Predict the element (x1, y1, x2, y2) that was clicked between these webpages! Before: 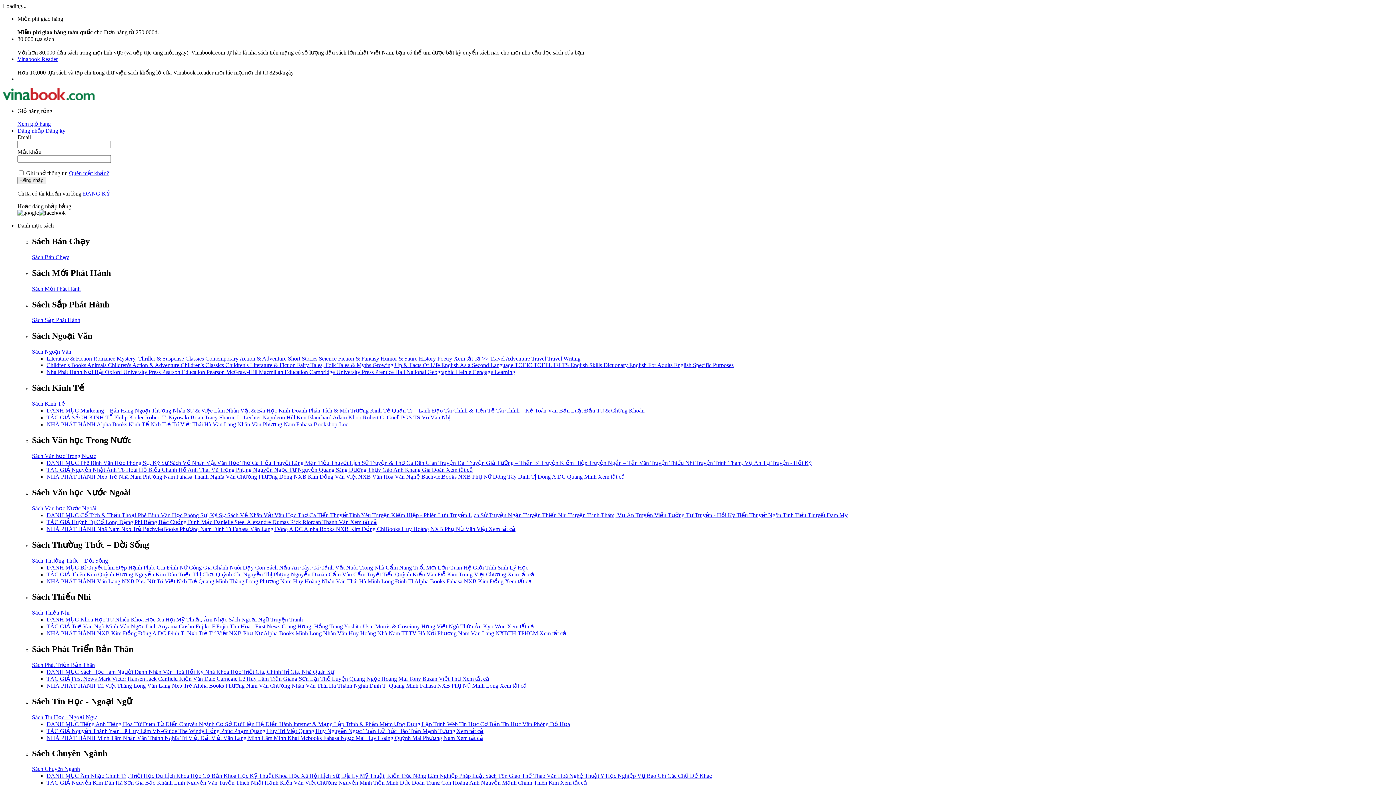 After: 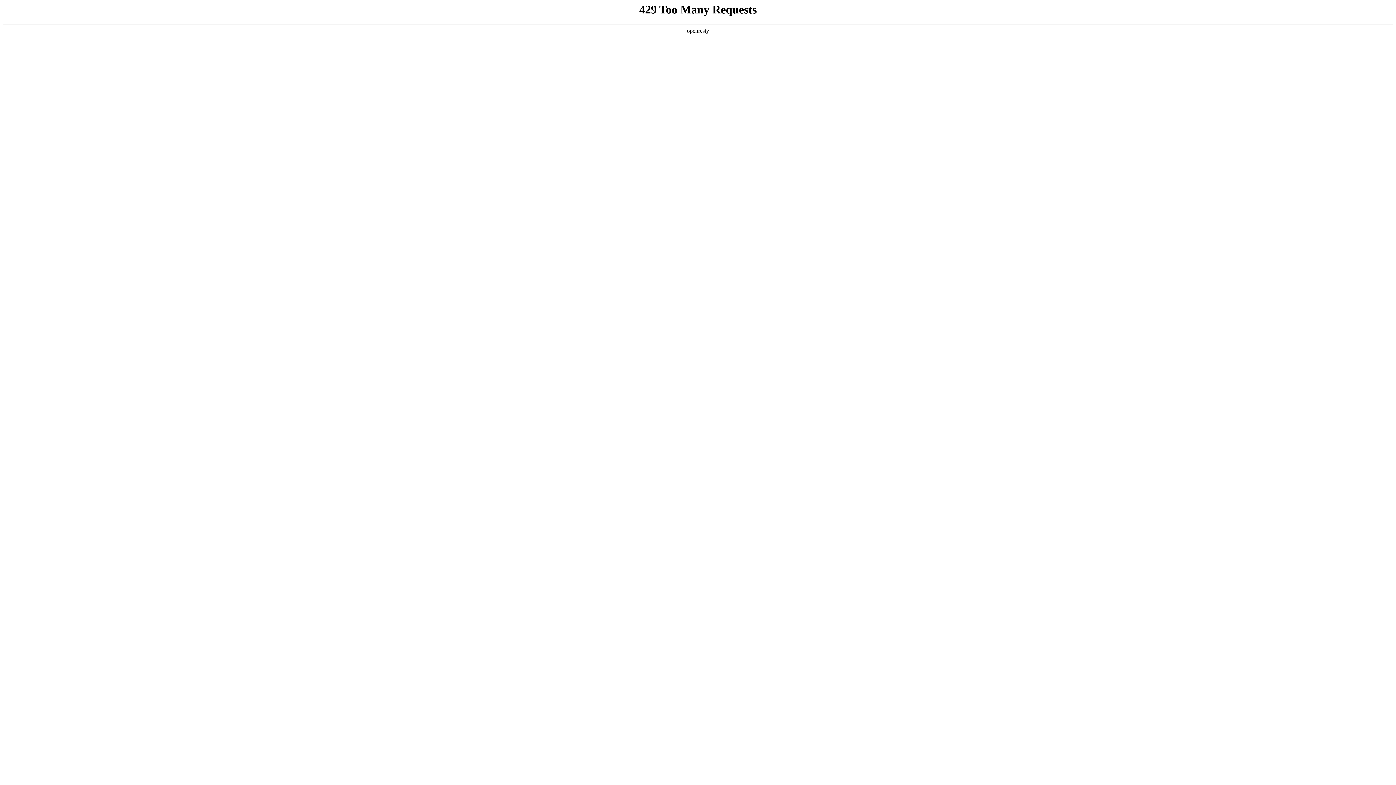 Action: label: Bí Quyết Làm Đẹp  bbox: (80, 564, 128, 570)